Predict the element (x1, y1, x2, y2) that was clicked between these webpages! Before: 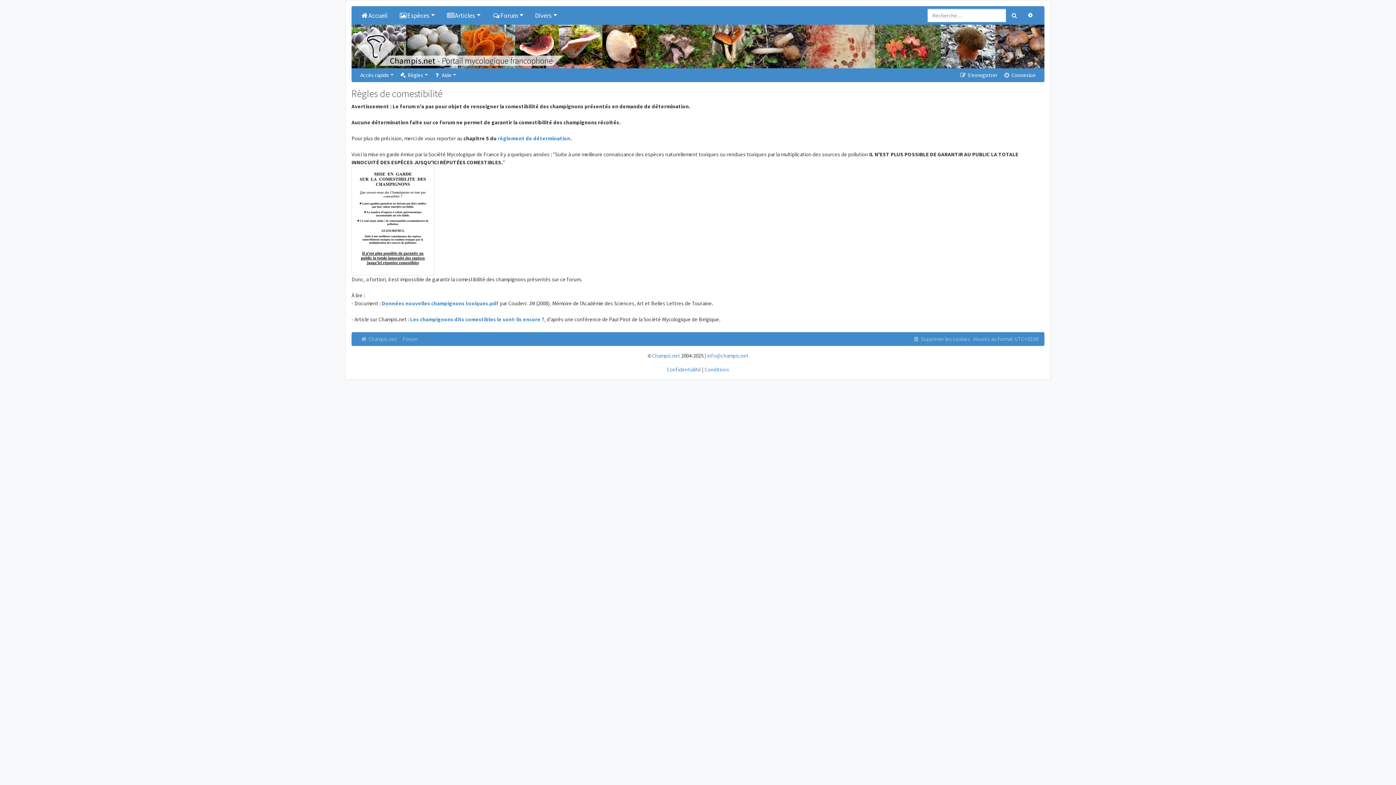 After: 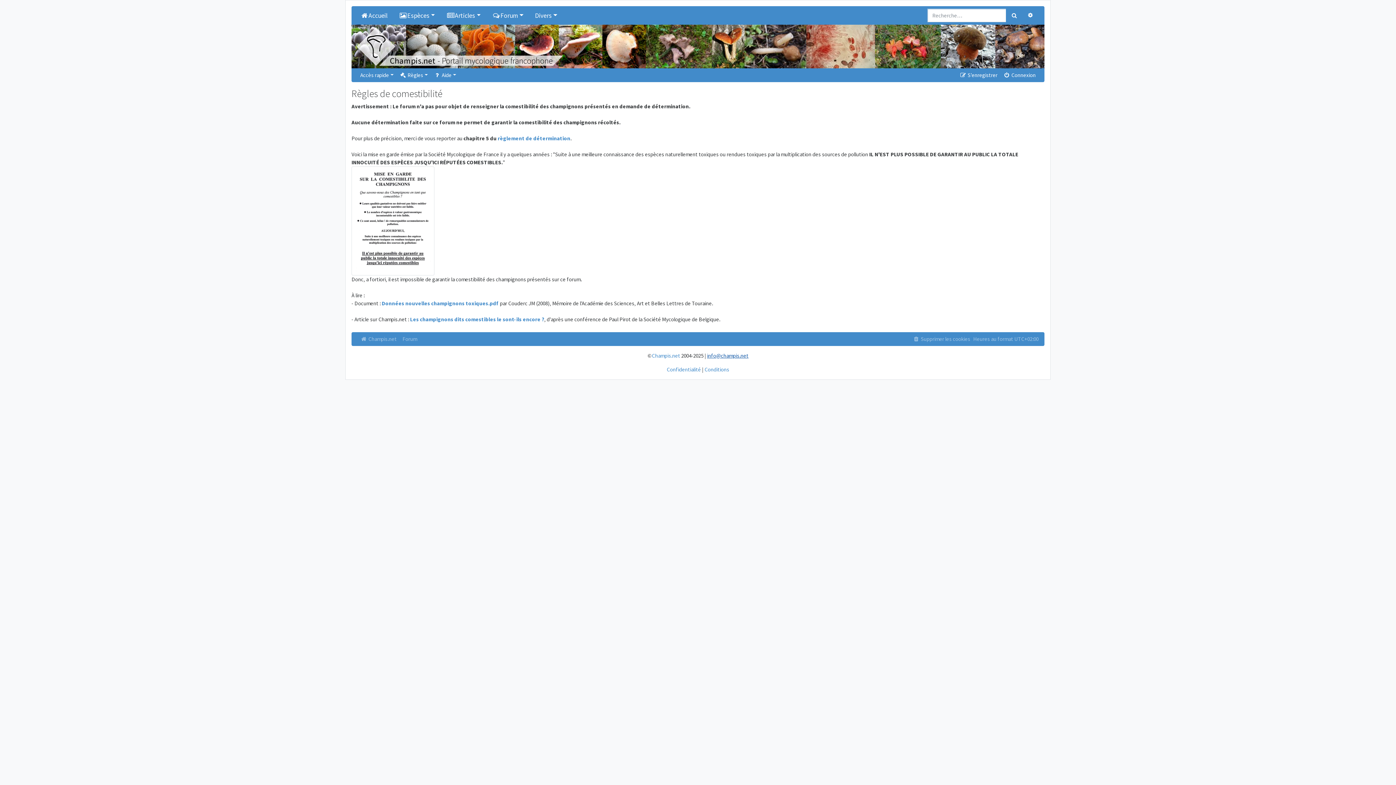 Action: label: info@champis.net bbox: (707, 352, 748, 359)